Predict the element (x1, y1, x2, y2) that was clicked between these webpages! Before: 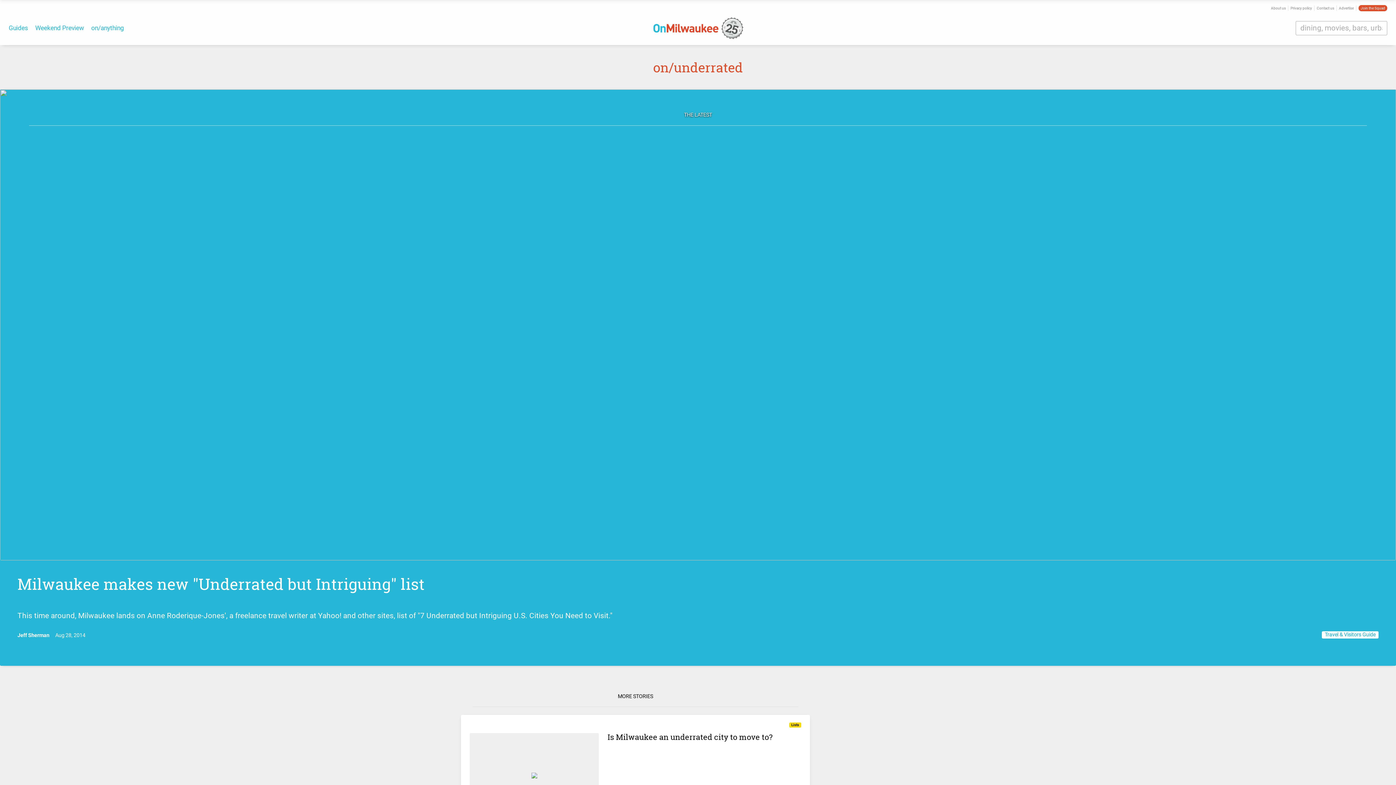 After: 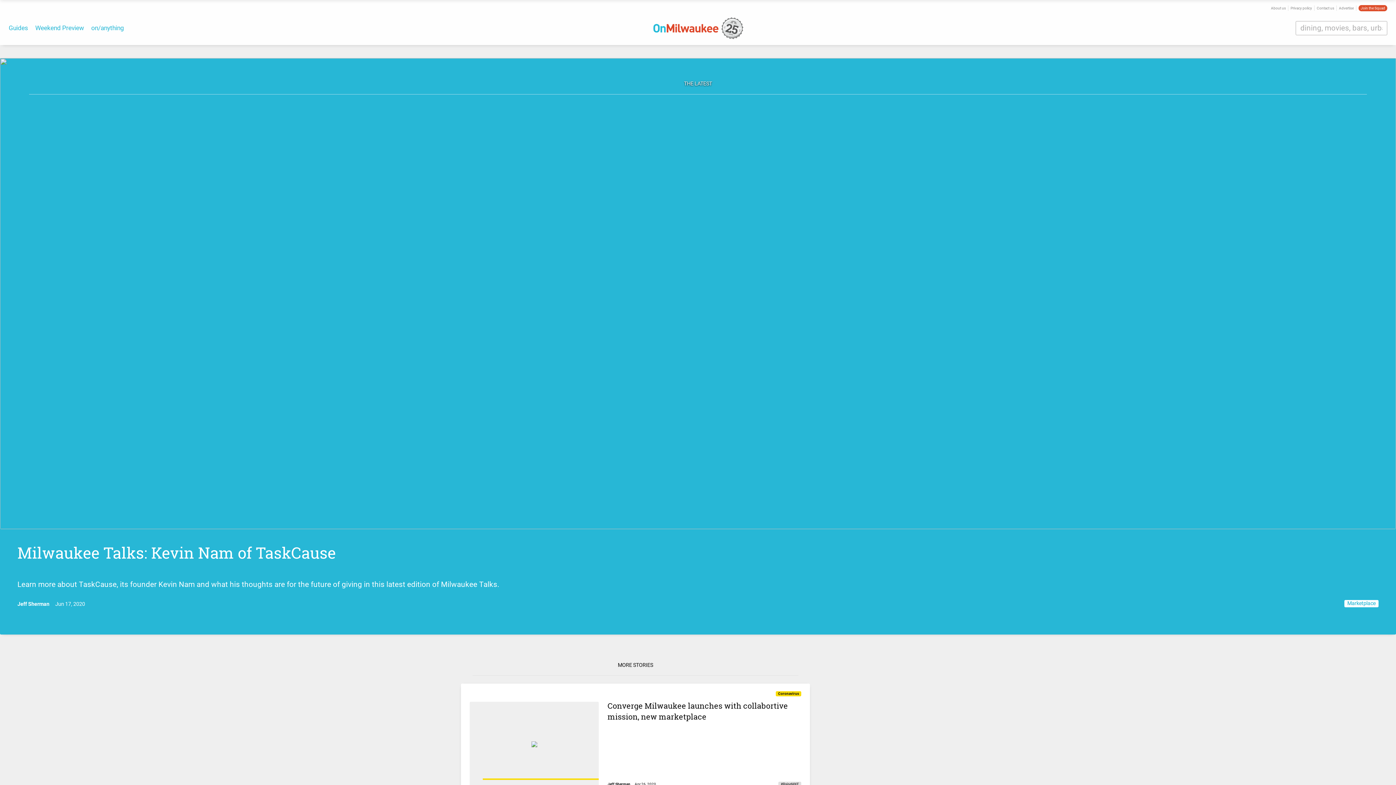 Action: bbox: (17, 631, 49, 639) label: Jeff Sherman